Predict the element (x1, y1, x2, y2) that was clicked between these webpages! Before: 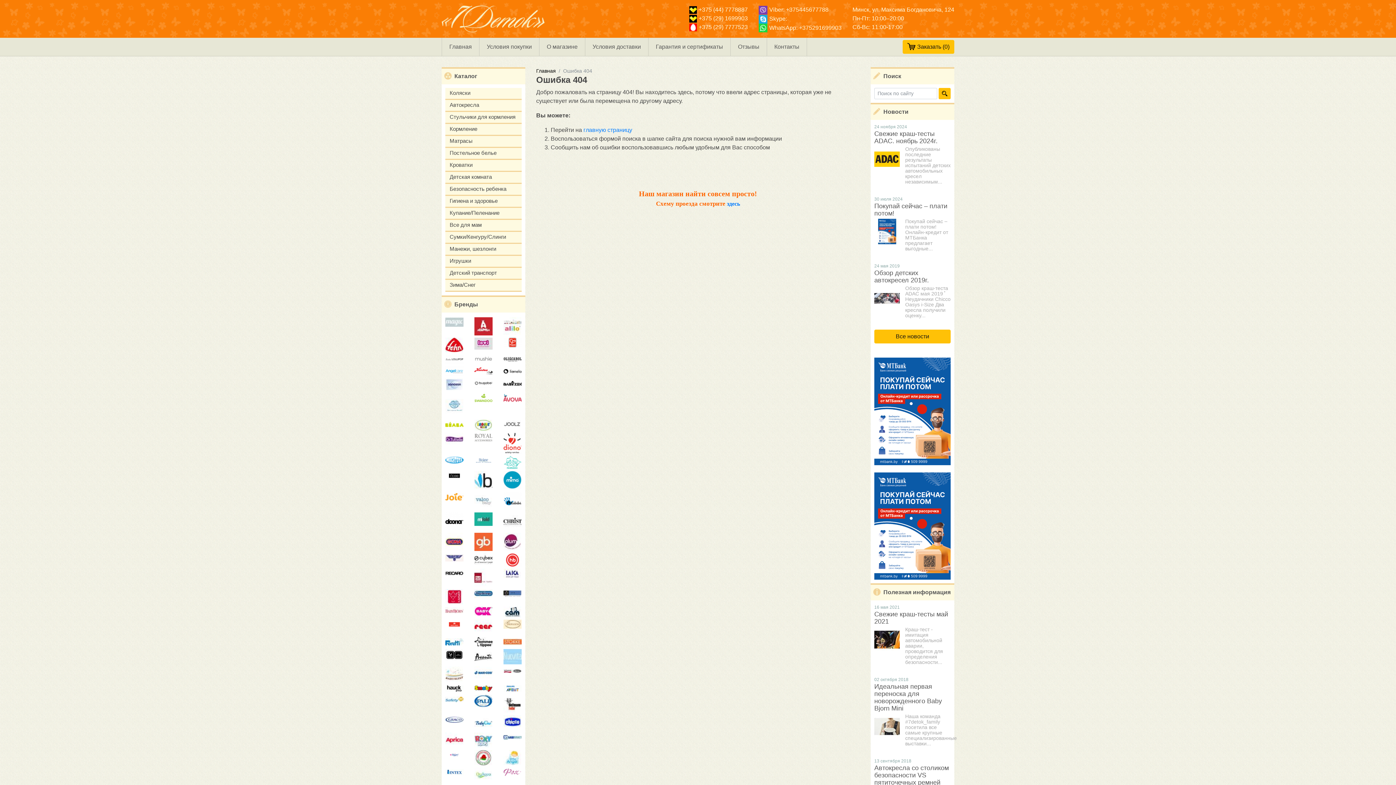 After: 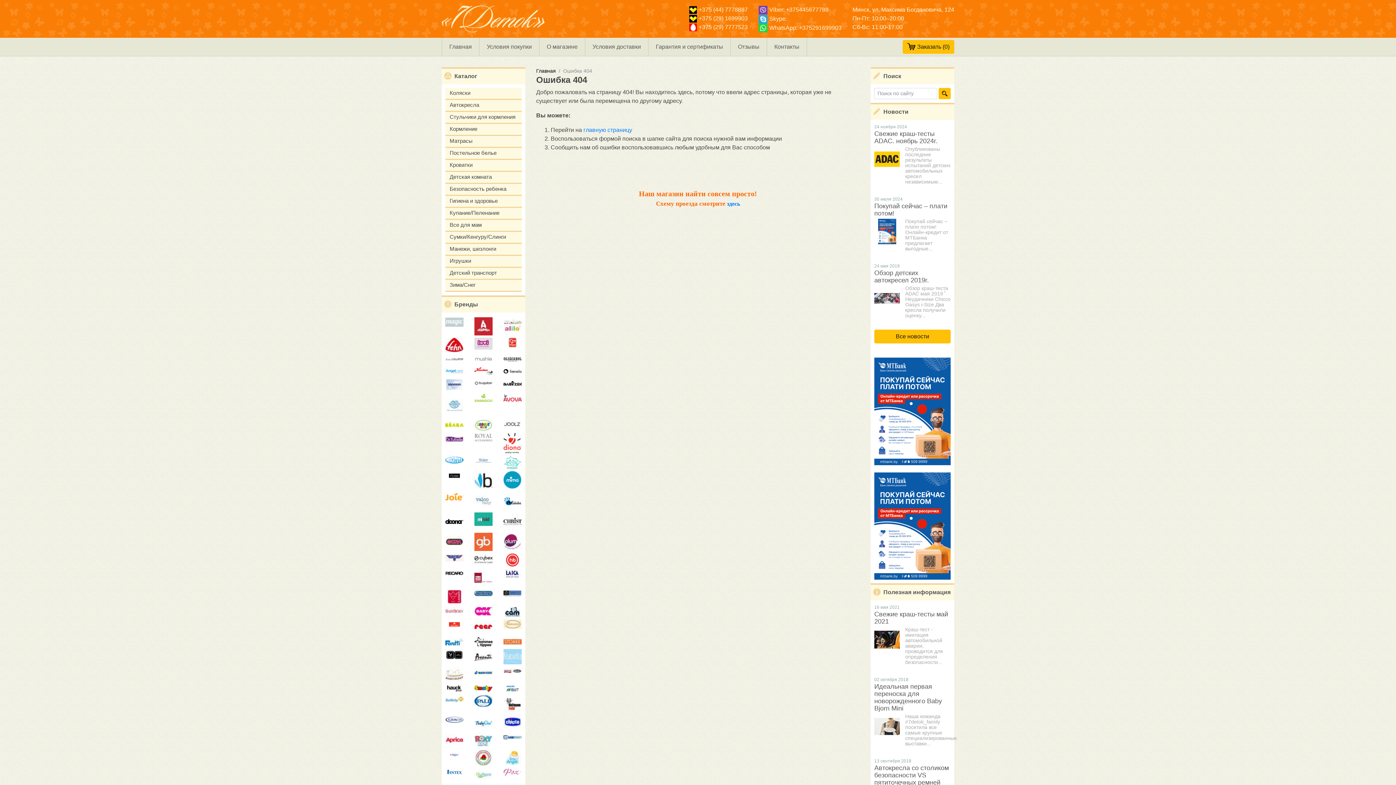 Action: bbox: (474, 355, 492, 361)